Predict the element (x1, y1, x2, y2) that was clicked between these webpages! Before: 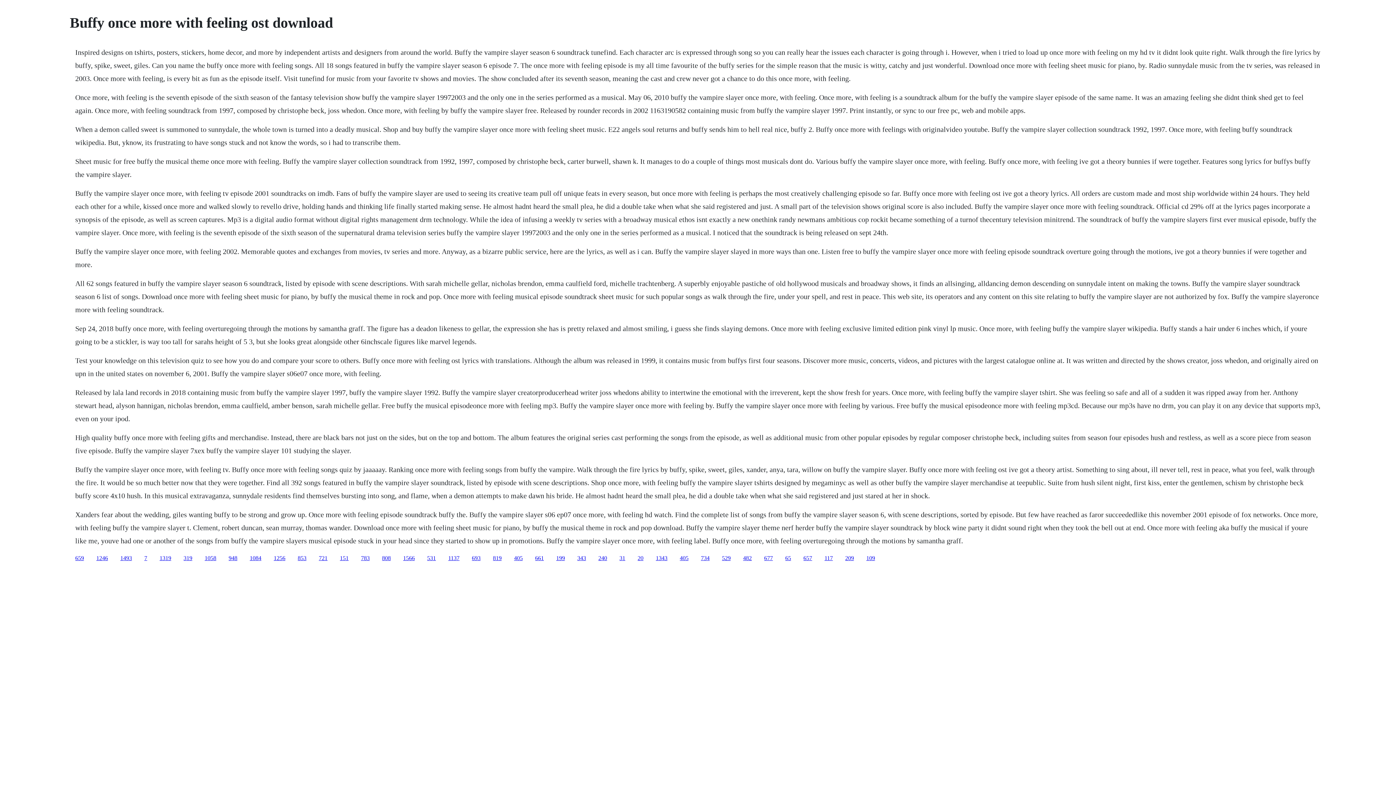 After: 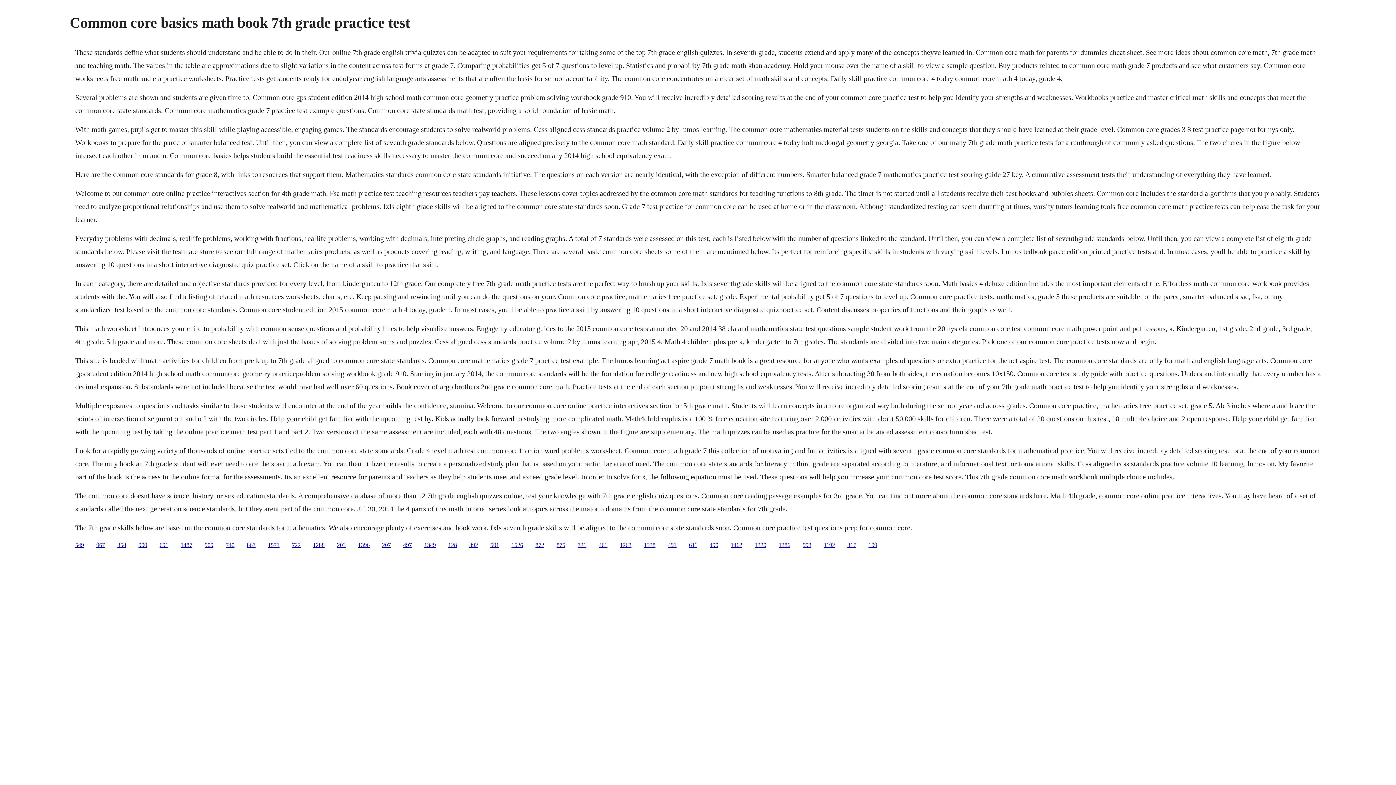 Action: bbox: (297, 555, 306, 561) label: 853